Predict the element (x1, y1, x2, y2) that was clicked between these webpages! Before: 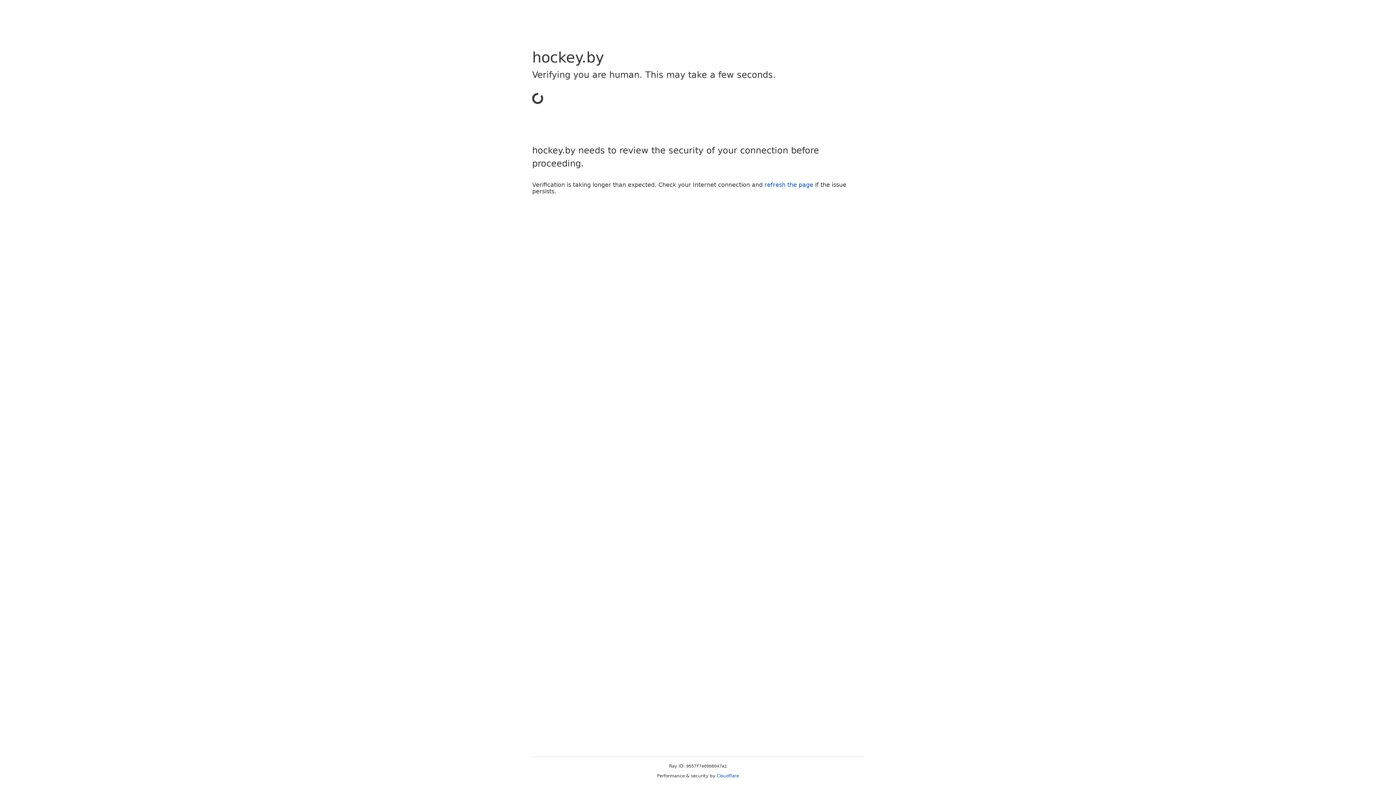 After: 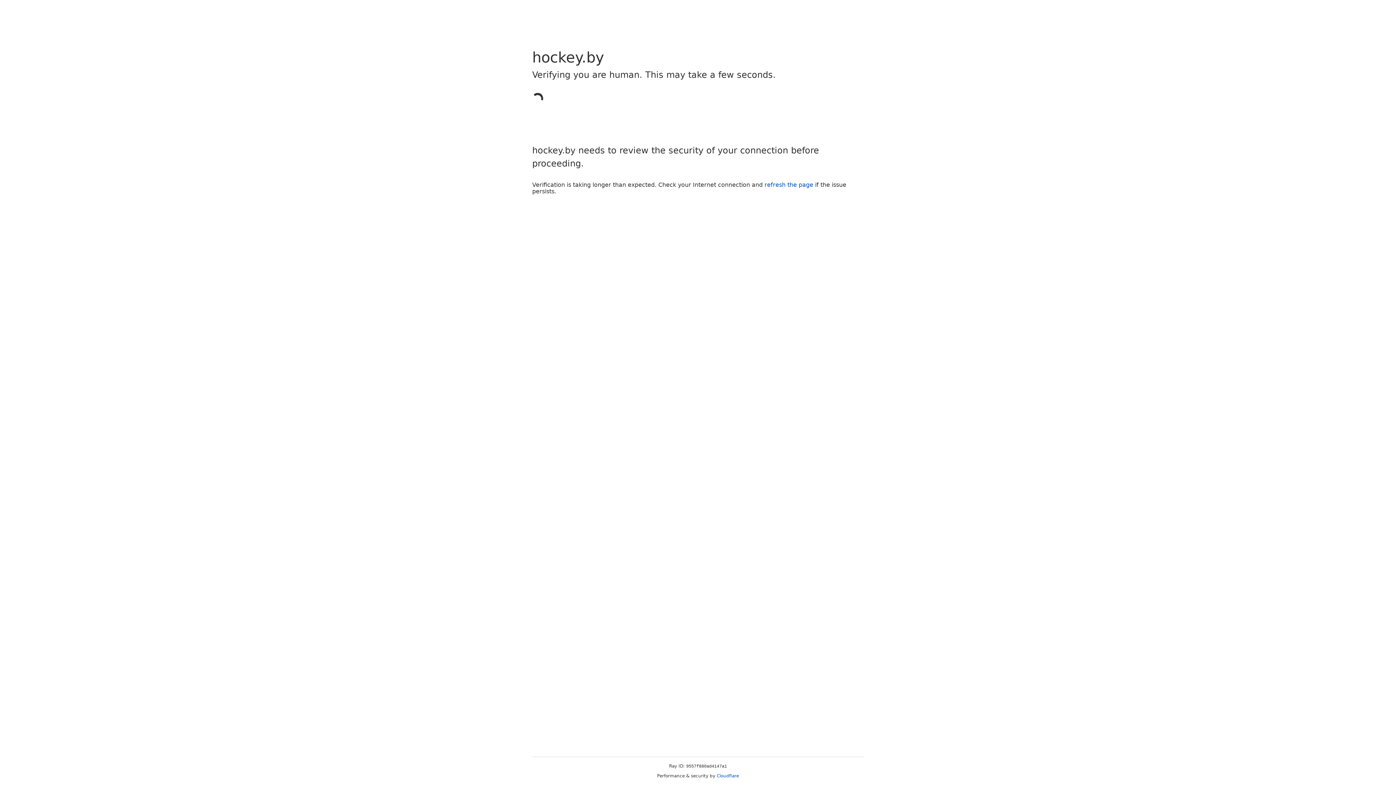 Action: bbox: (716, 773, 739, 778) label: Cloudflare